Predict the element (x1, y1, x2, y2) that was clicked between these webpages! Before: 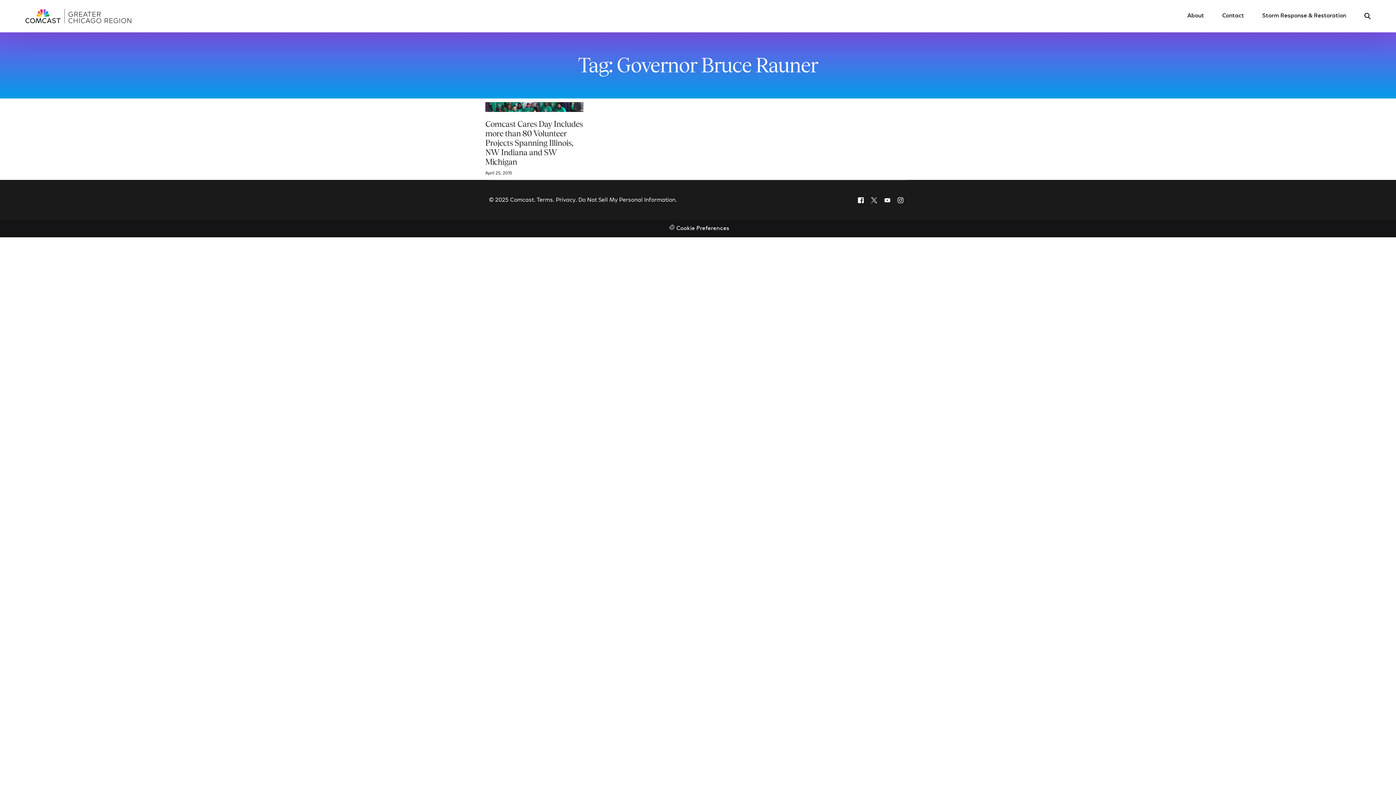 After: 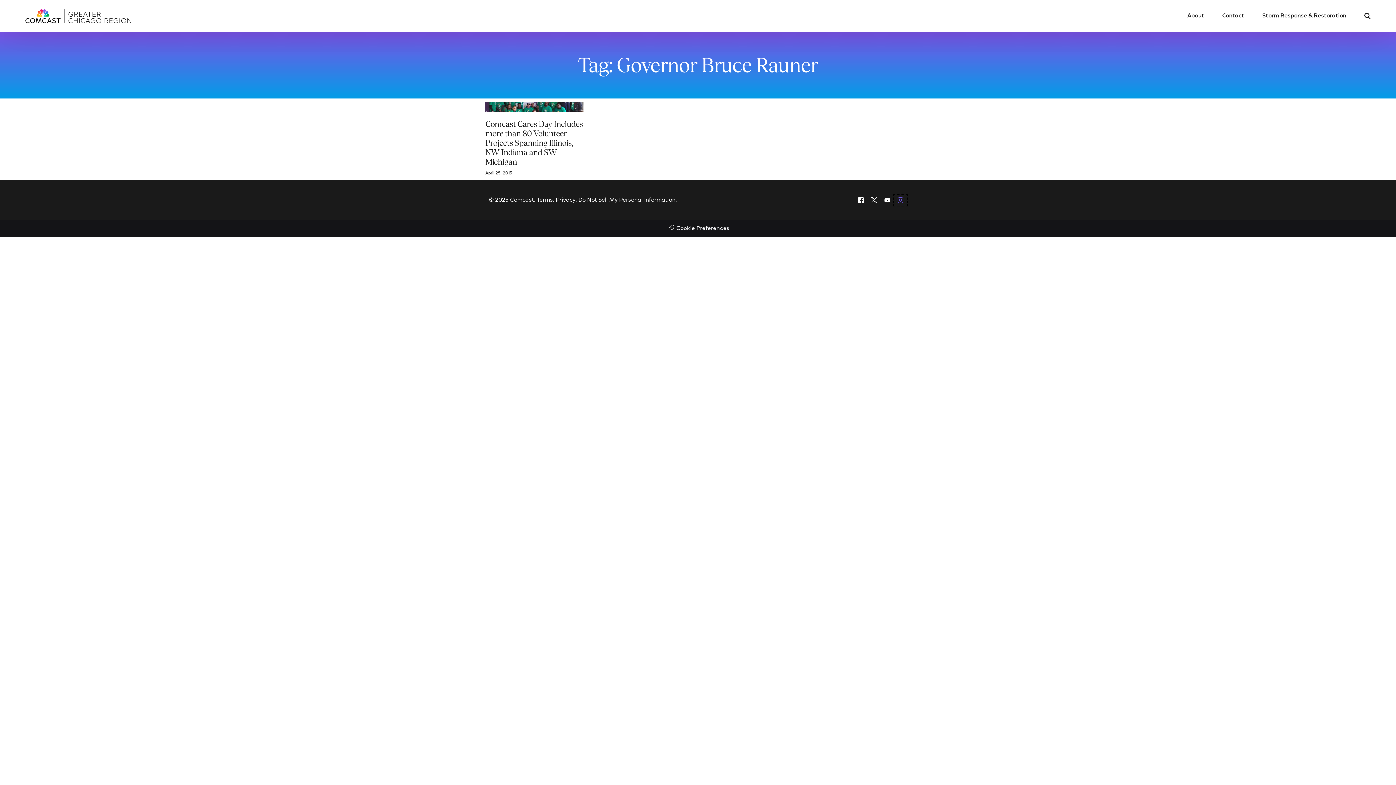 Action: label: Instagram bbox: (894, 194, 907, 205)